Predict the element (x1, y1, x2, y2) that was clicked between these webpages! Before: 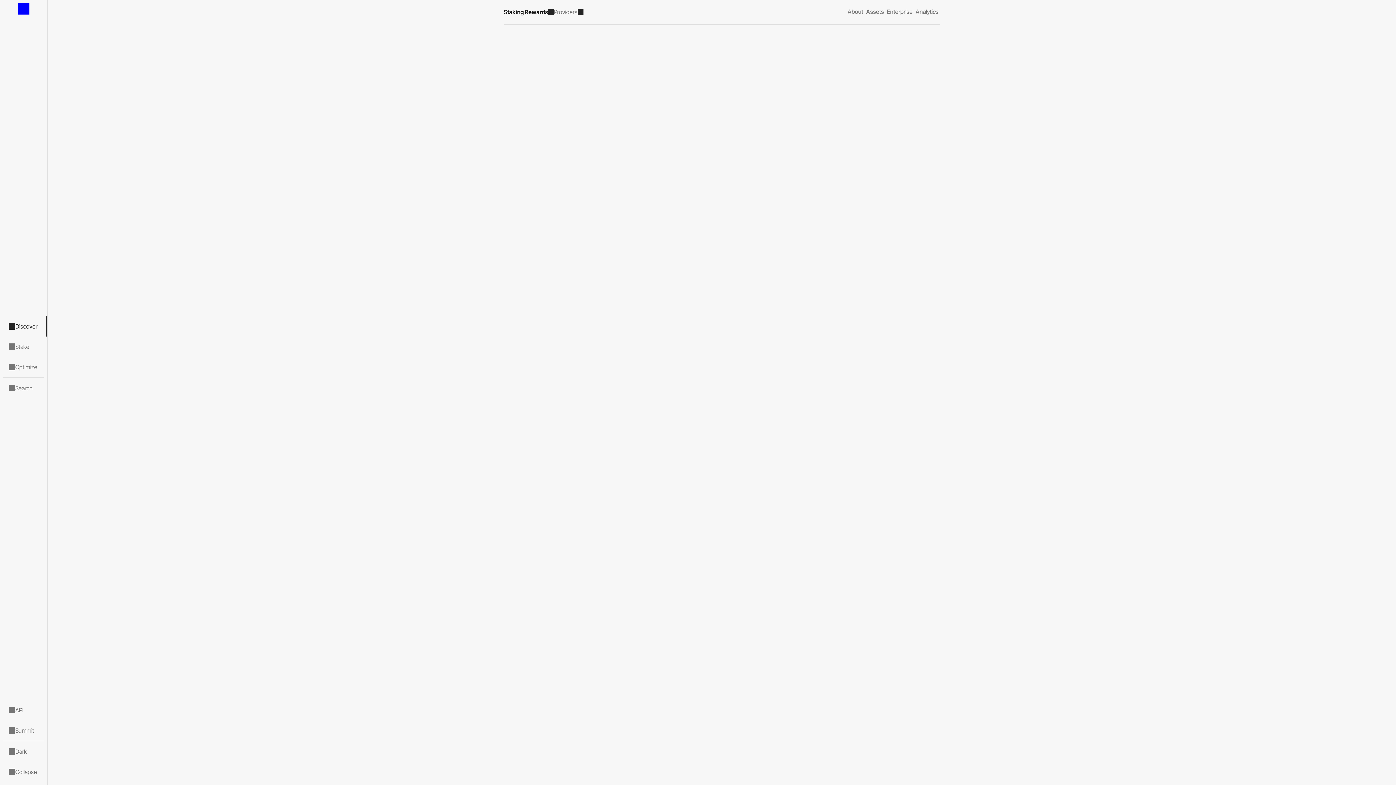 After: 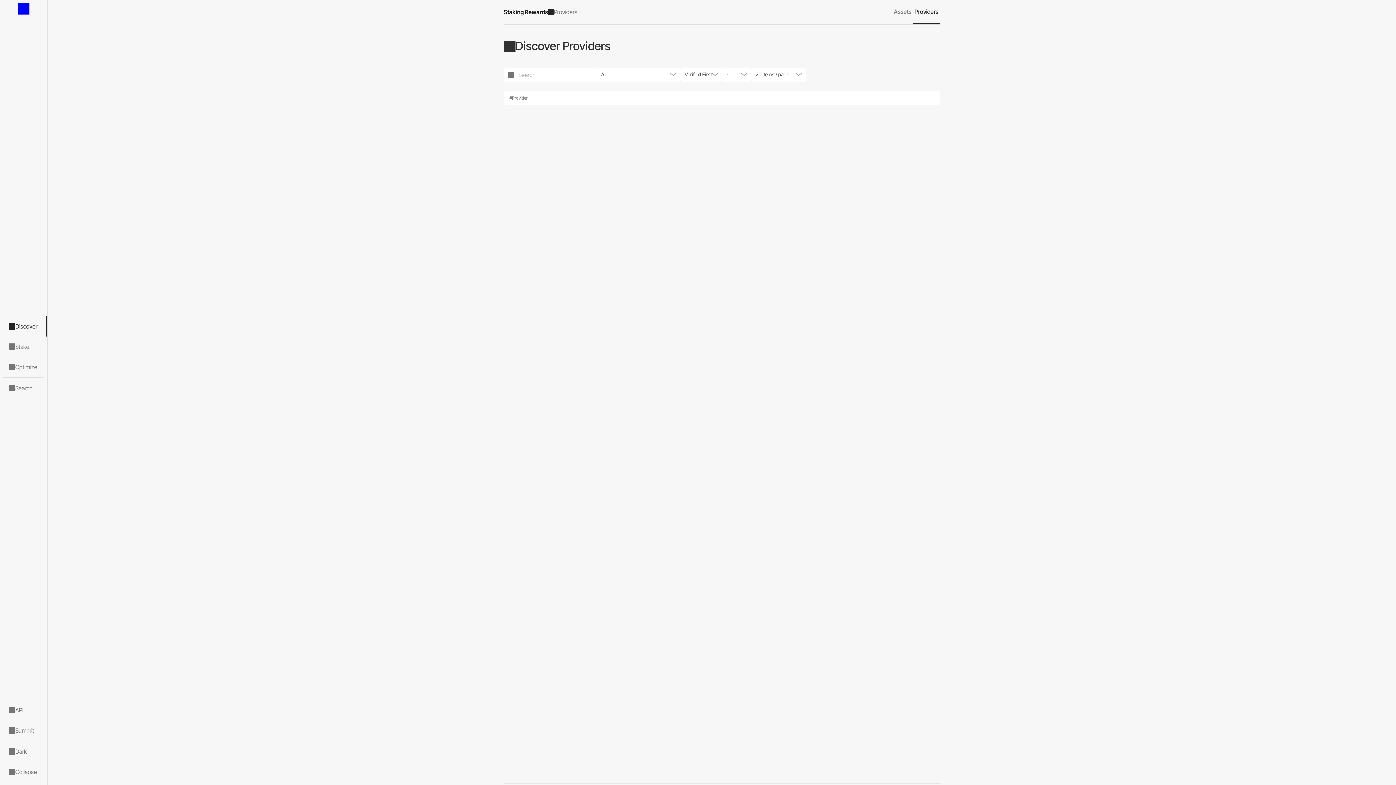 Action: label: Link to /providers bbox: (554, 7, 577, 16)